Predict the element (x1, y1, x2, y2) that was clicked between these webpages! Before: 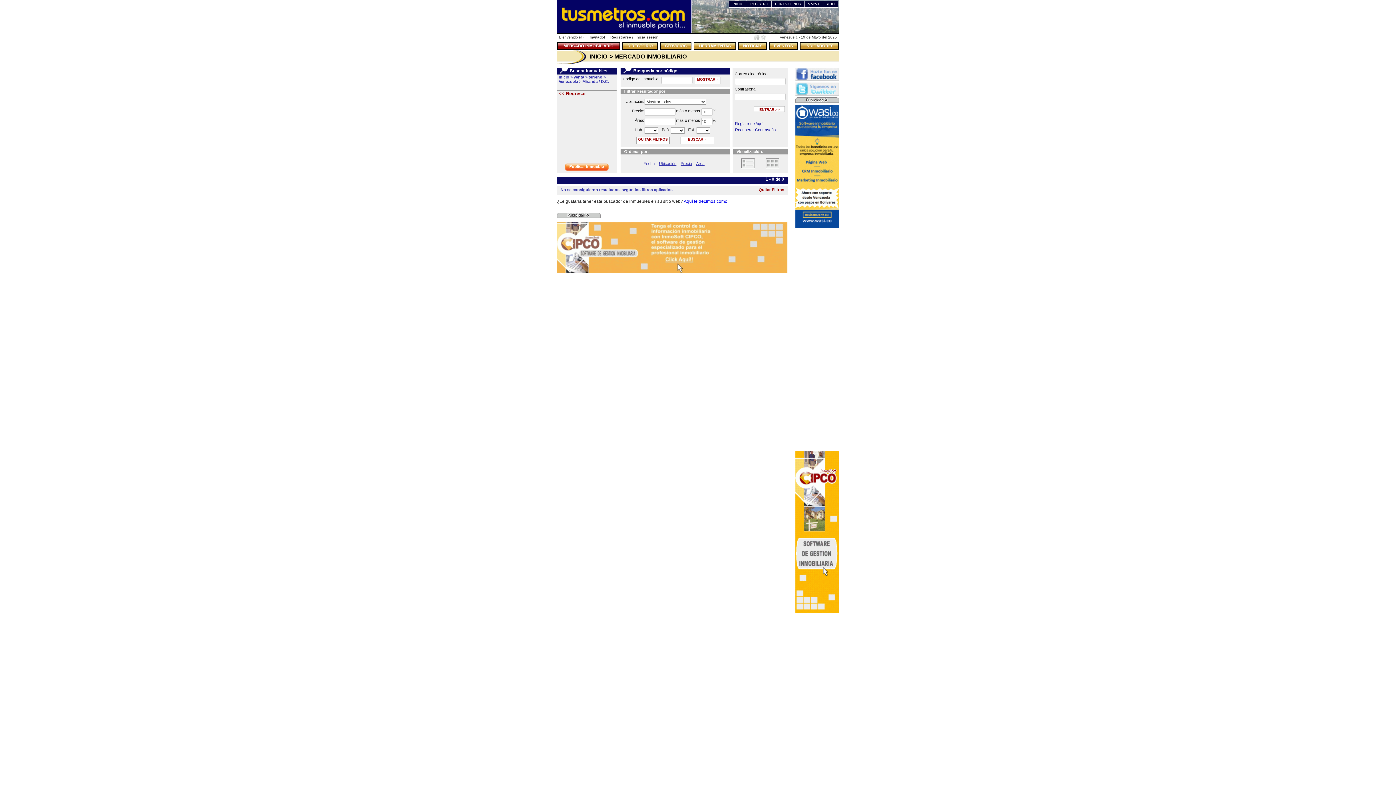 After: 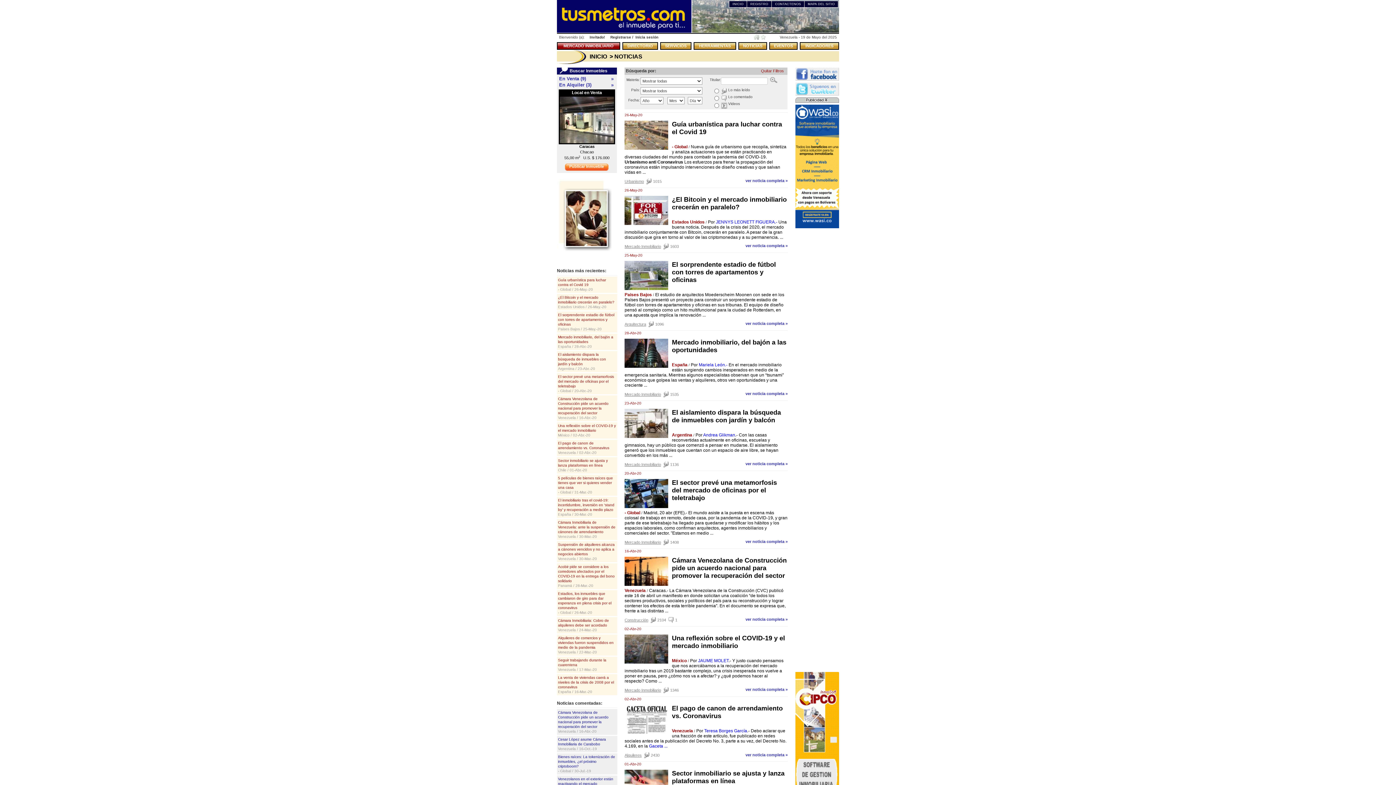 Action: bbox: (743, 43, 762, 48) label: NOTICIAS